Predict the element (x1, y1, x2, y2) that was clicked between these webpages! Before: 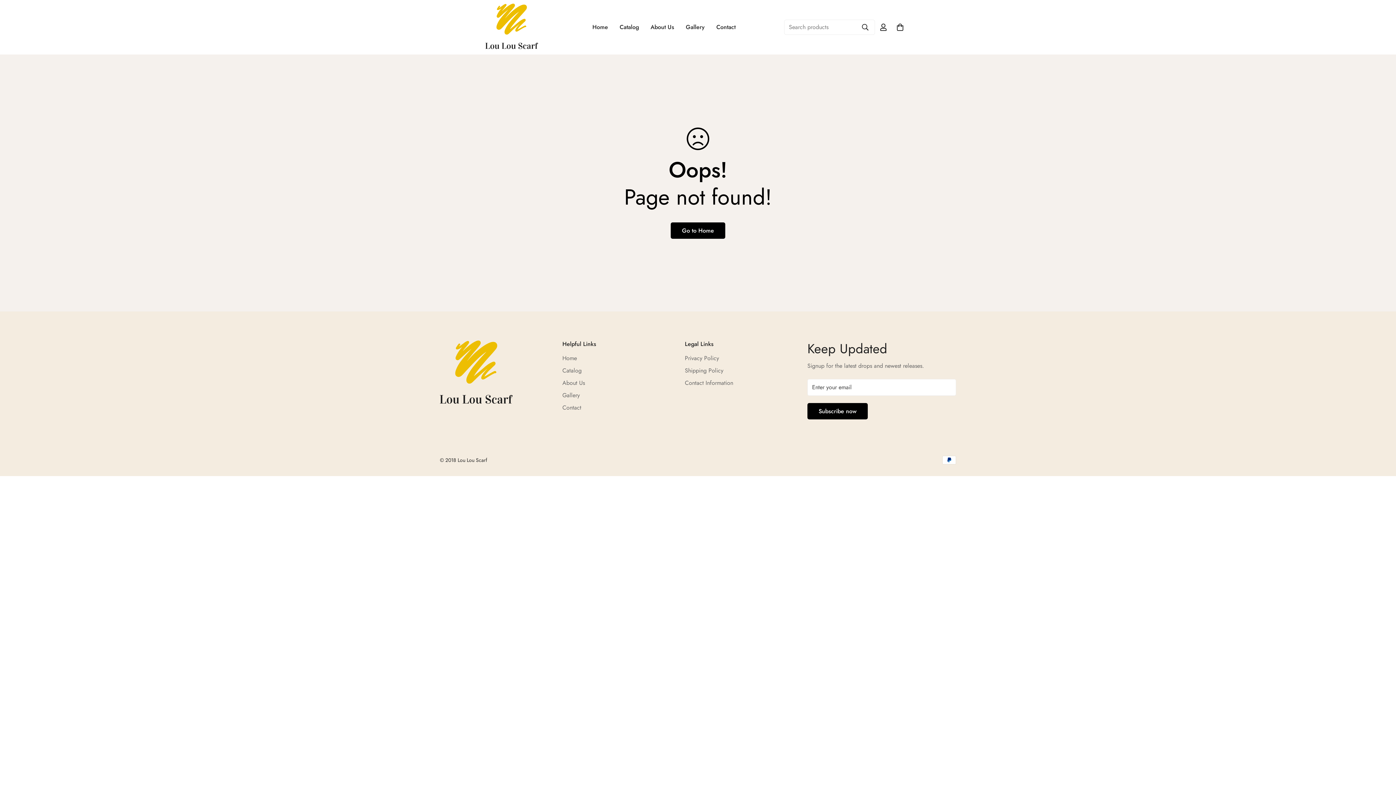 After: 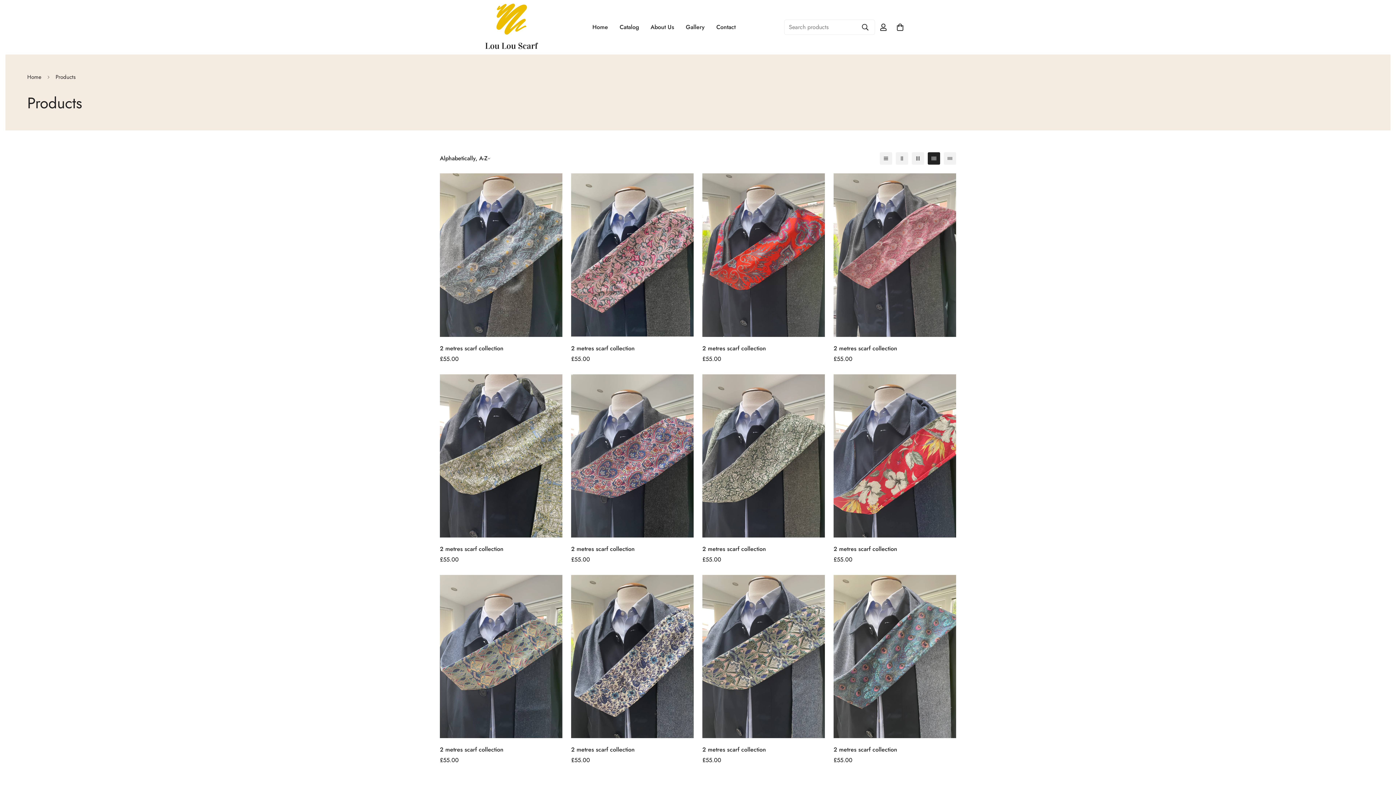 Action: label: Catalog bbox: (562, 366, 581, 375)